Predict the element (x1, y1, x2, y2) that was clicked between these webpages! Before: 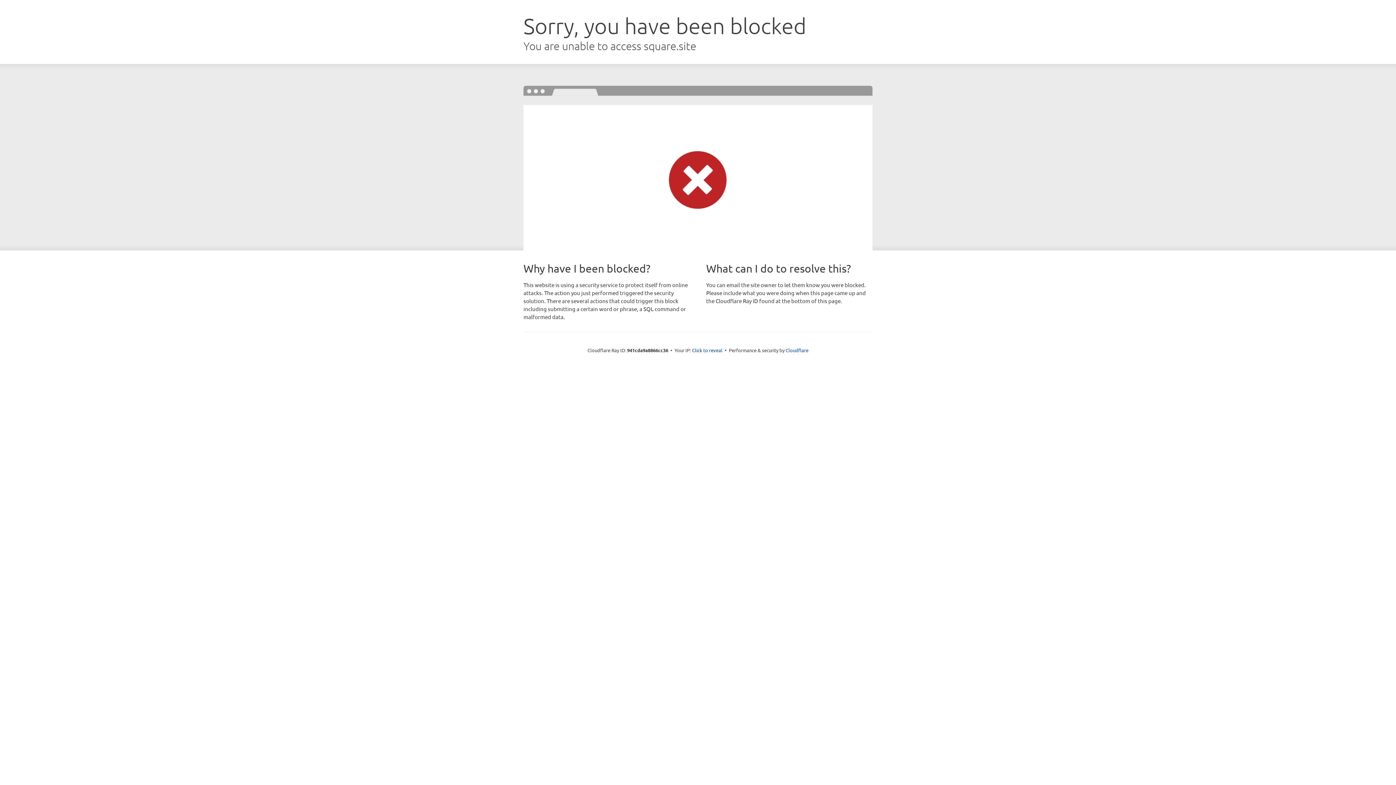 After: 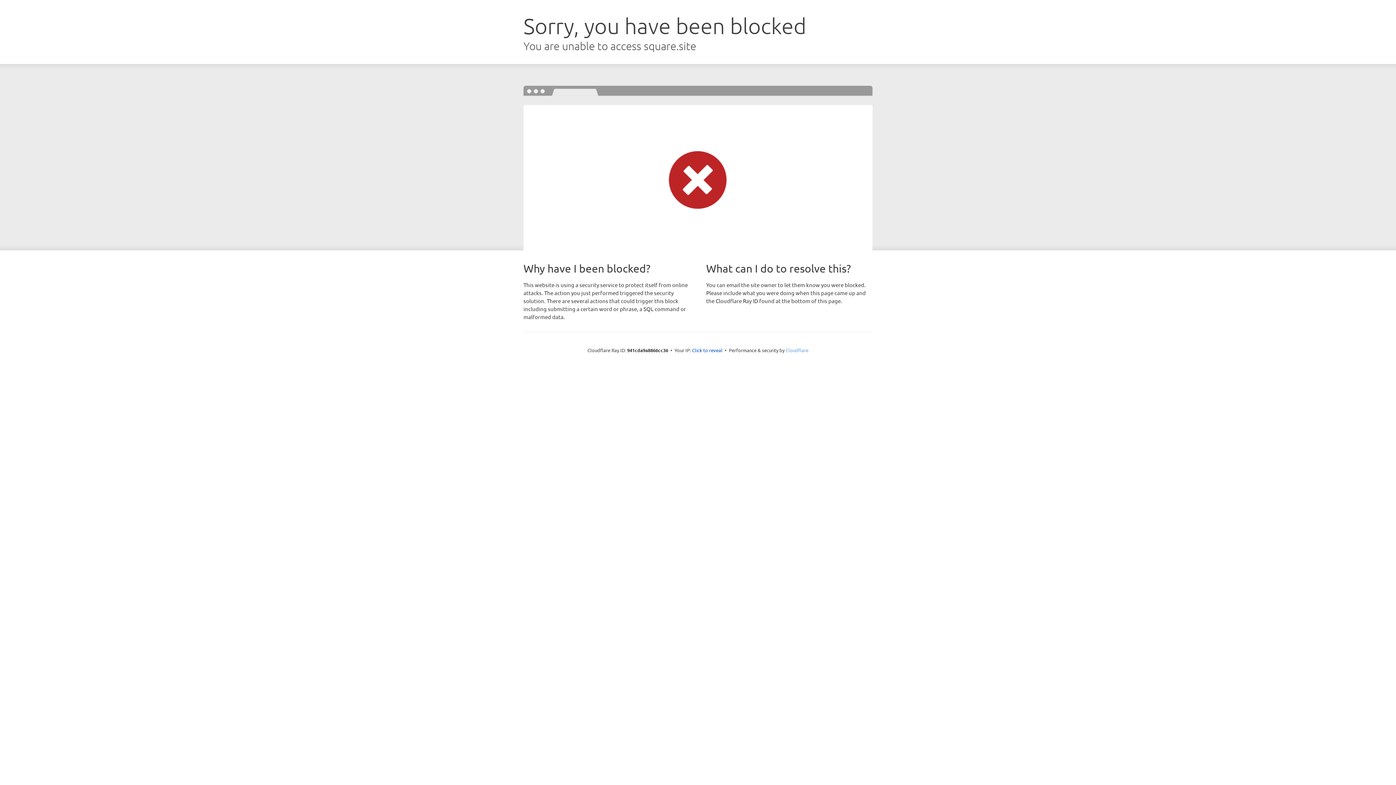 Action: label: Cloudflare bbox: (785, 347, 808, 353)